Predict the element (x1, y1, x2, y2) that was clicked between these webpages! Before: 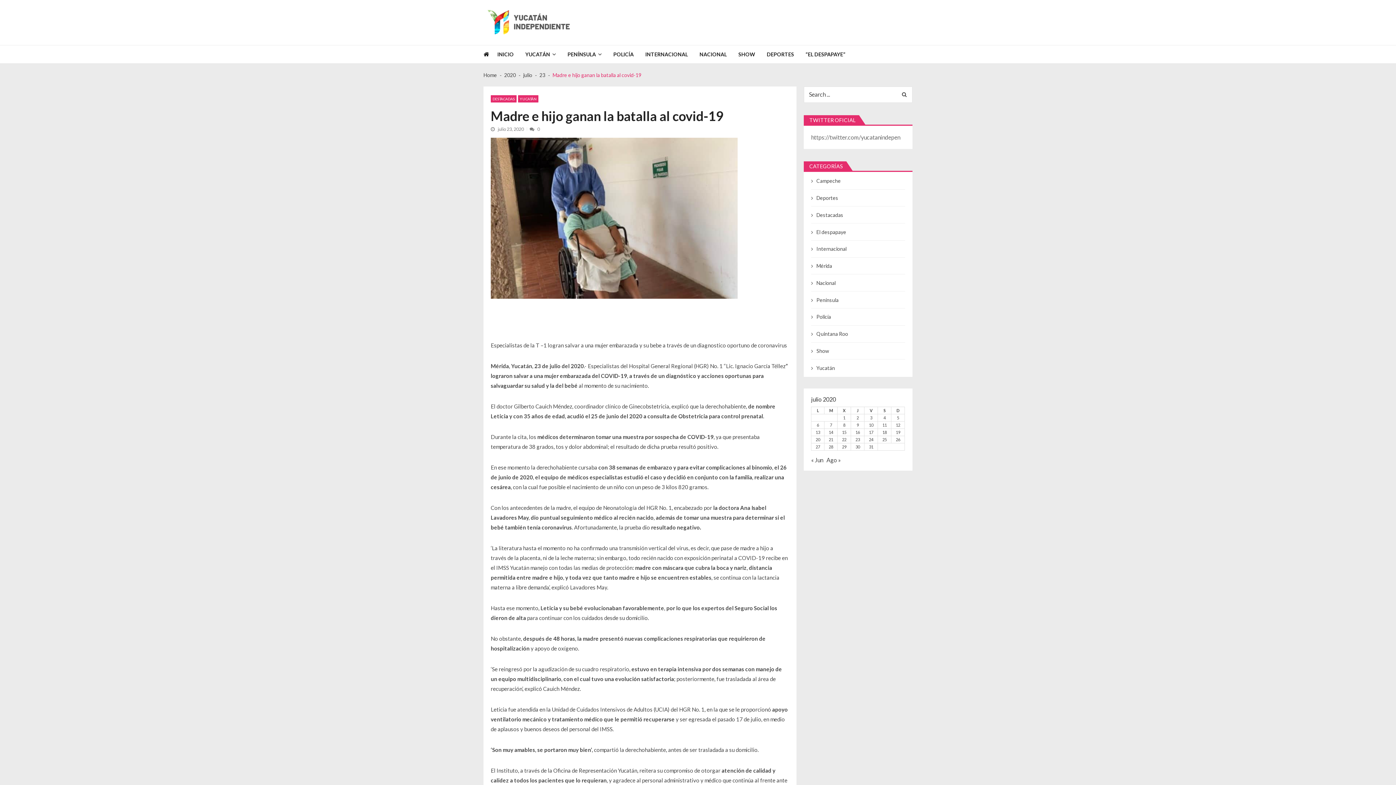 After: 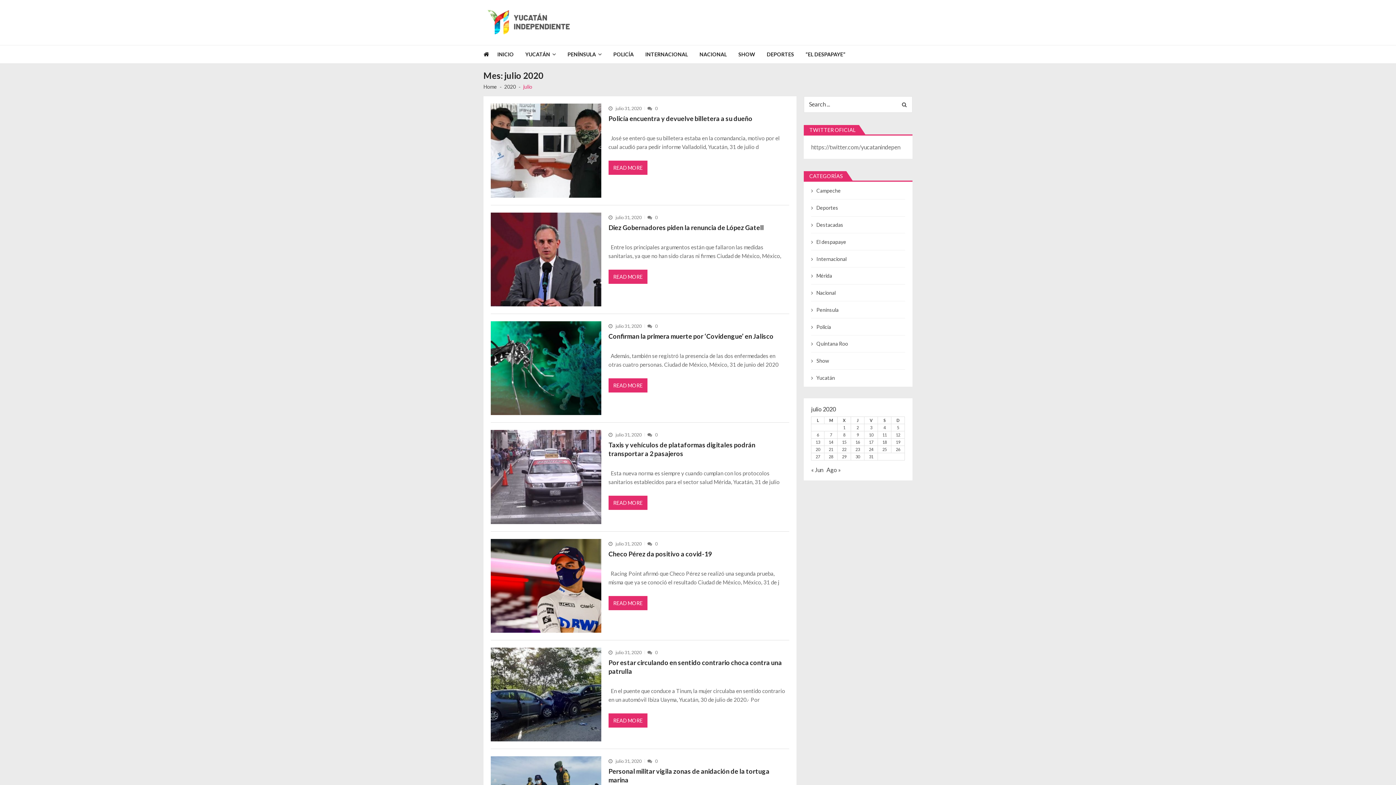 Action: bbox: (523, 72, 532, 78) label: julio